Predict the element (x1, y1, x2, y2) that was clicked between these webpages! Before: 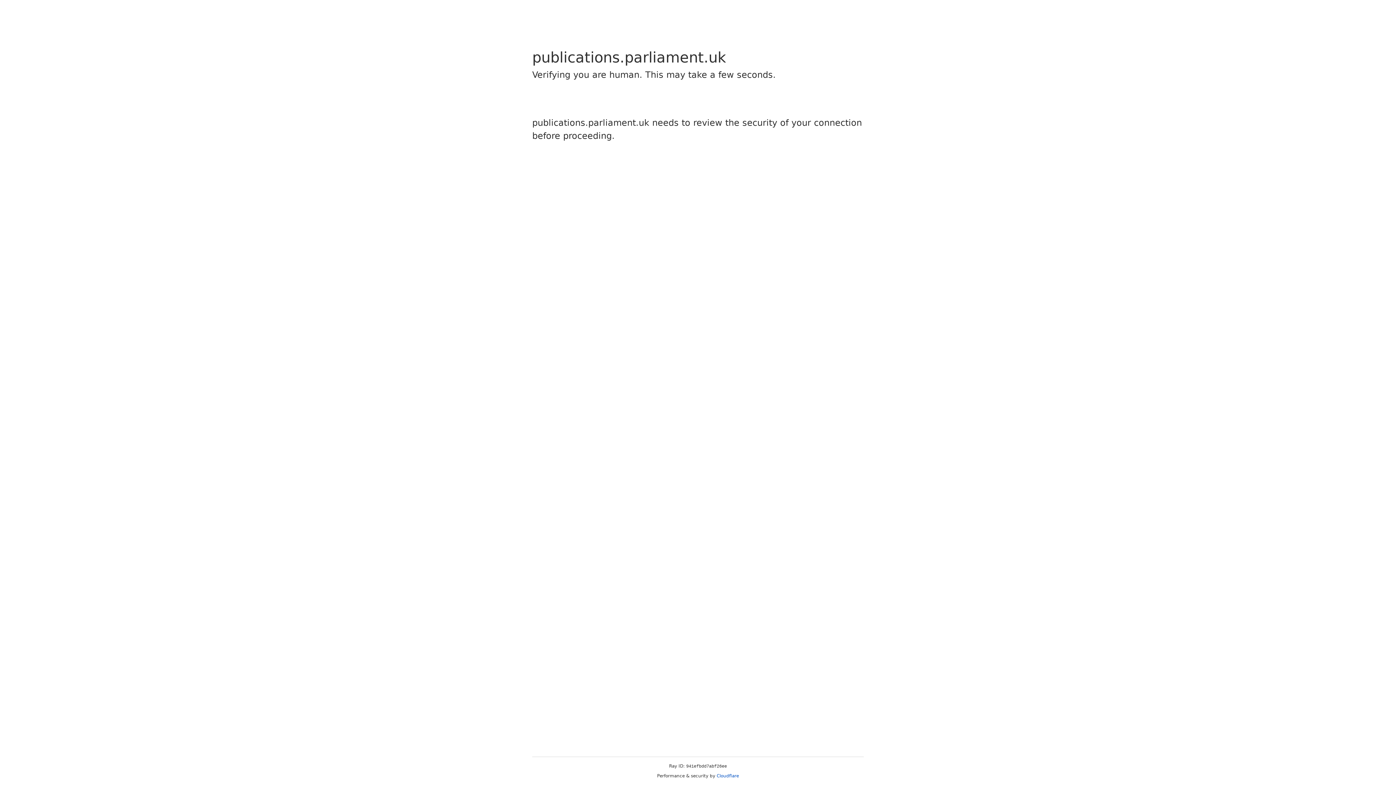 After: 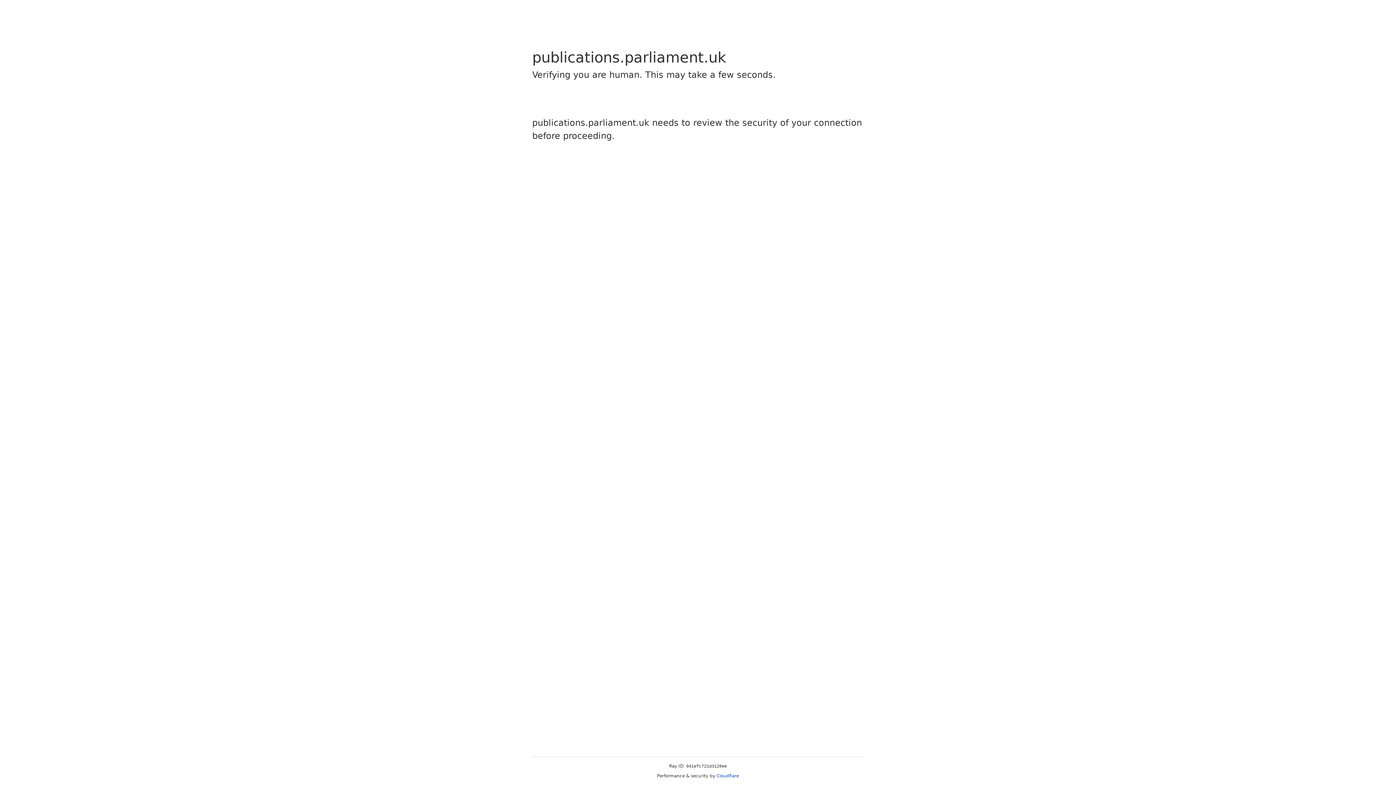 Action: bbox: (716, 773, 739, 778) label: Cloudflare